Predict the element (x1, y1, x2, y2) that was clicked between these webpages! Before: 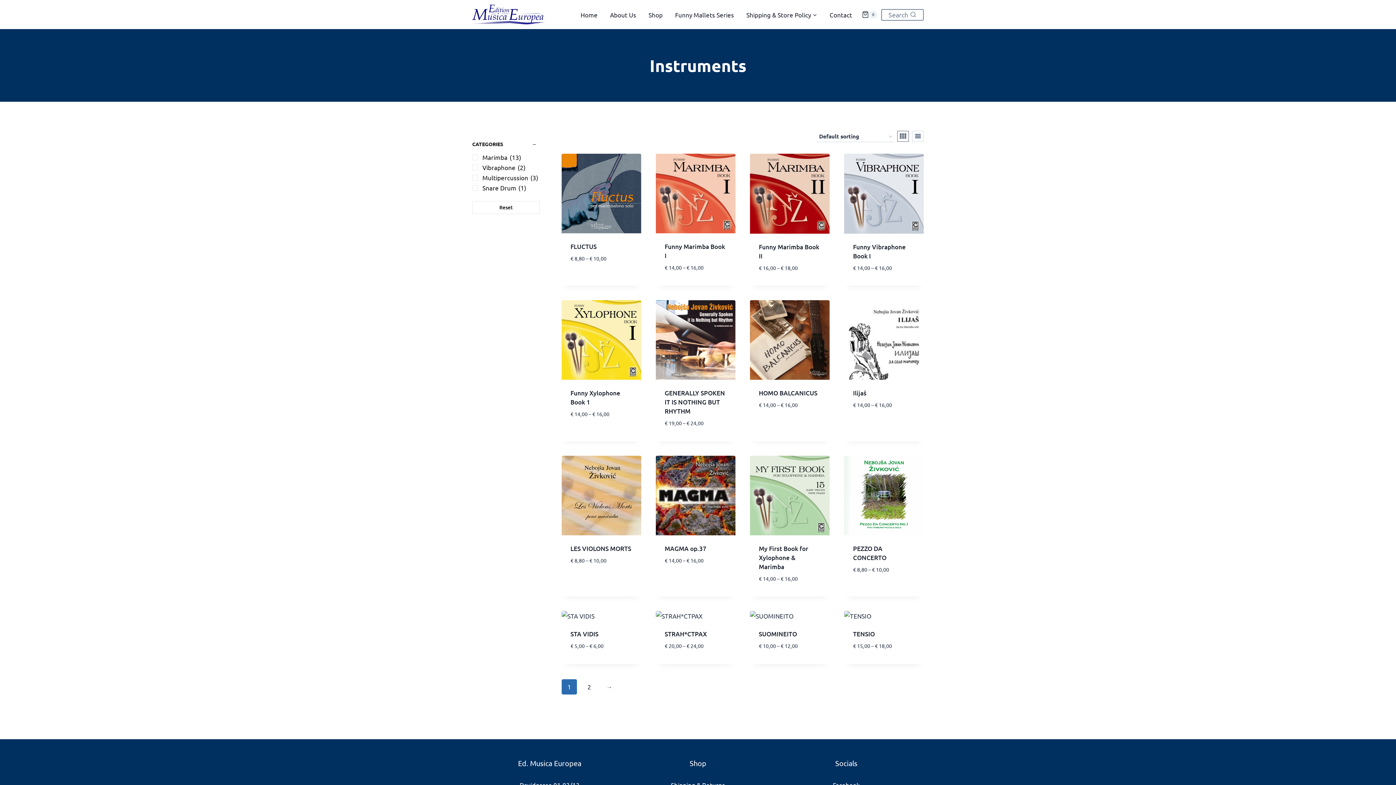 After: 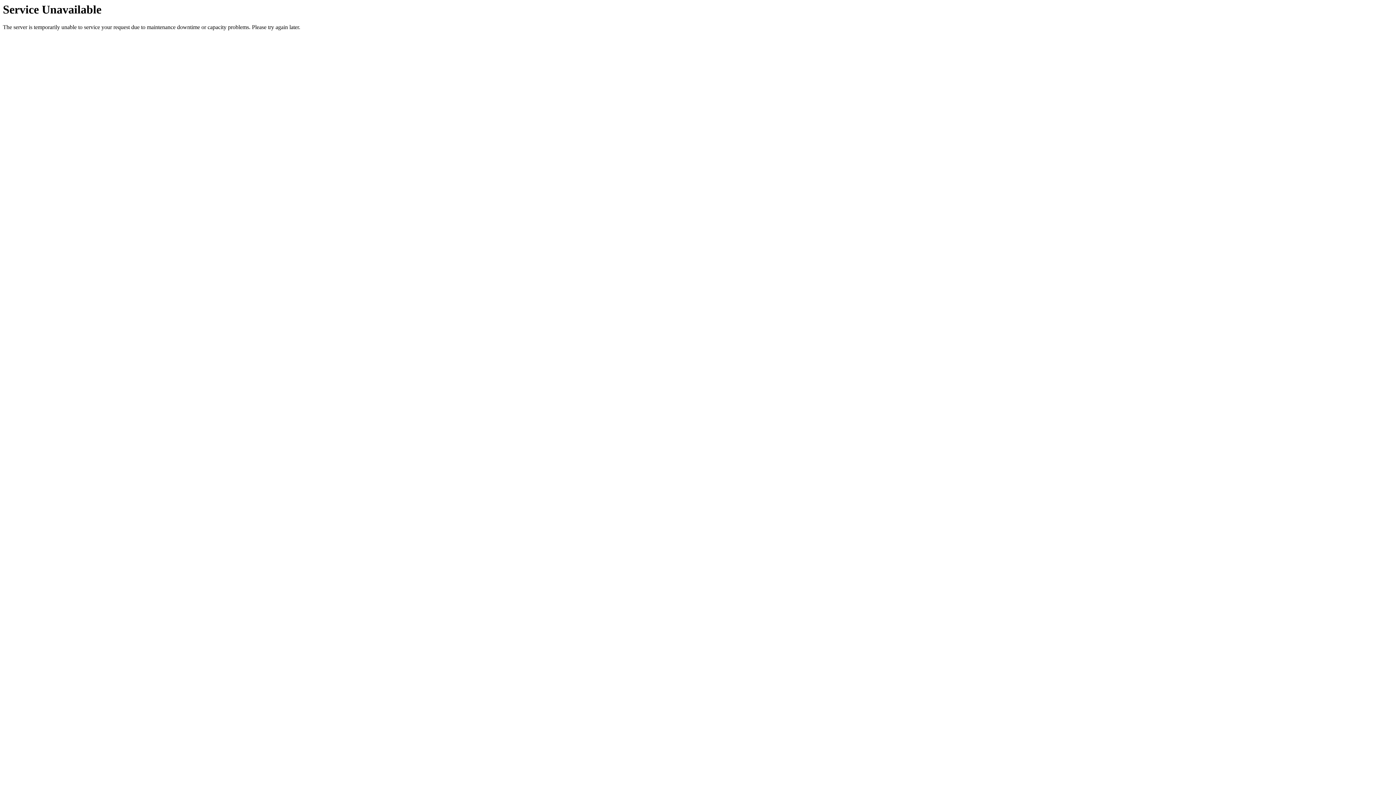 Action: bbox: (853, 419, 915, 434) label: Select options for “Ilijaš”